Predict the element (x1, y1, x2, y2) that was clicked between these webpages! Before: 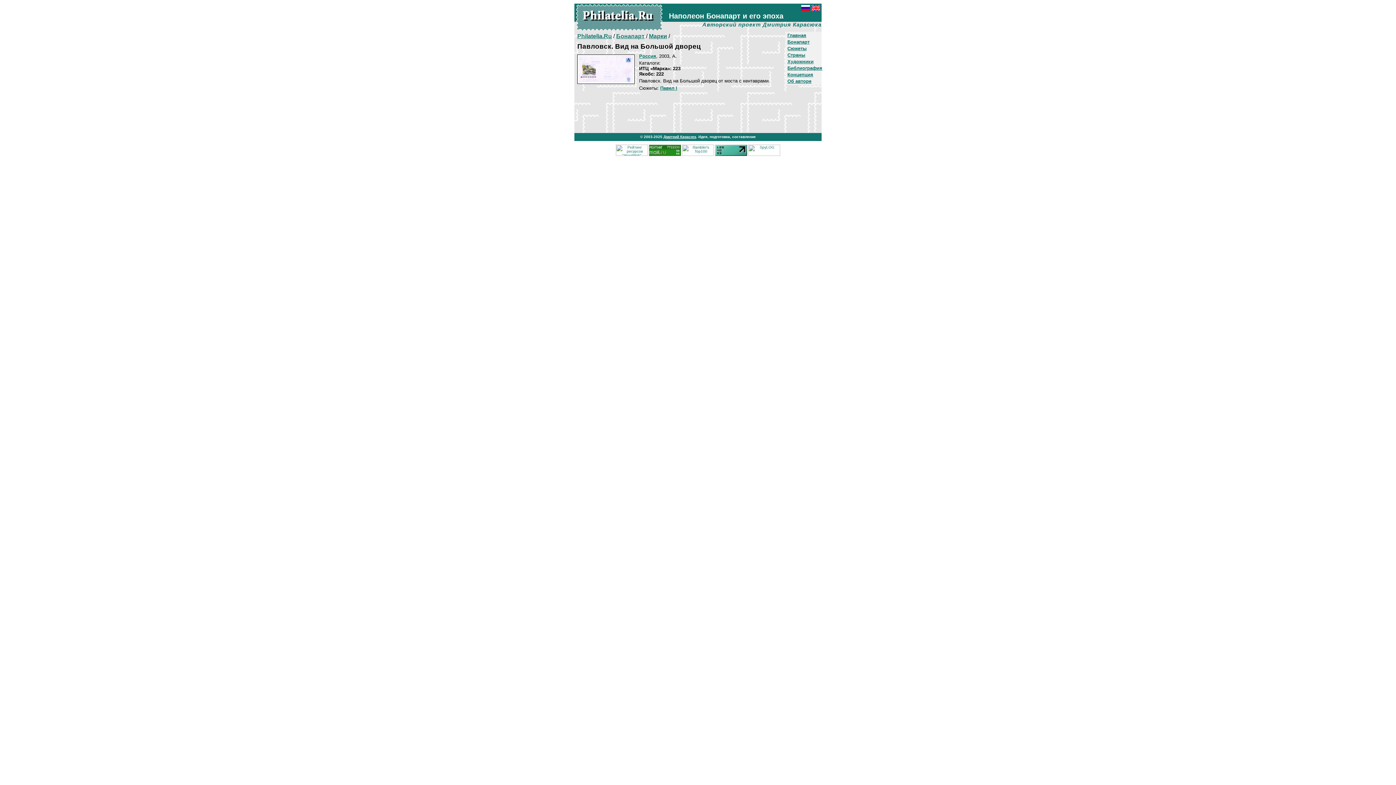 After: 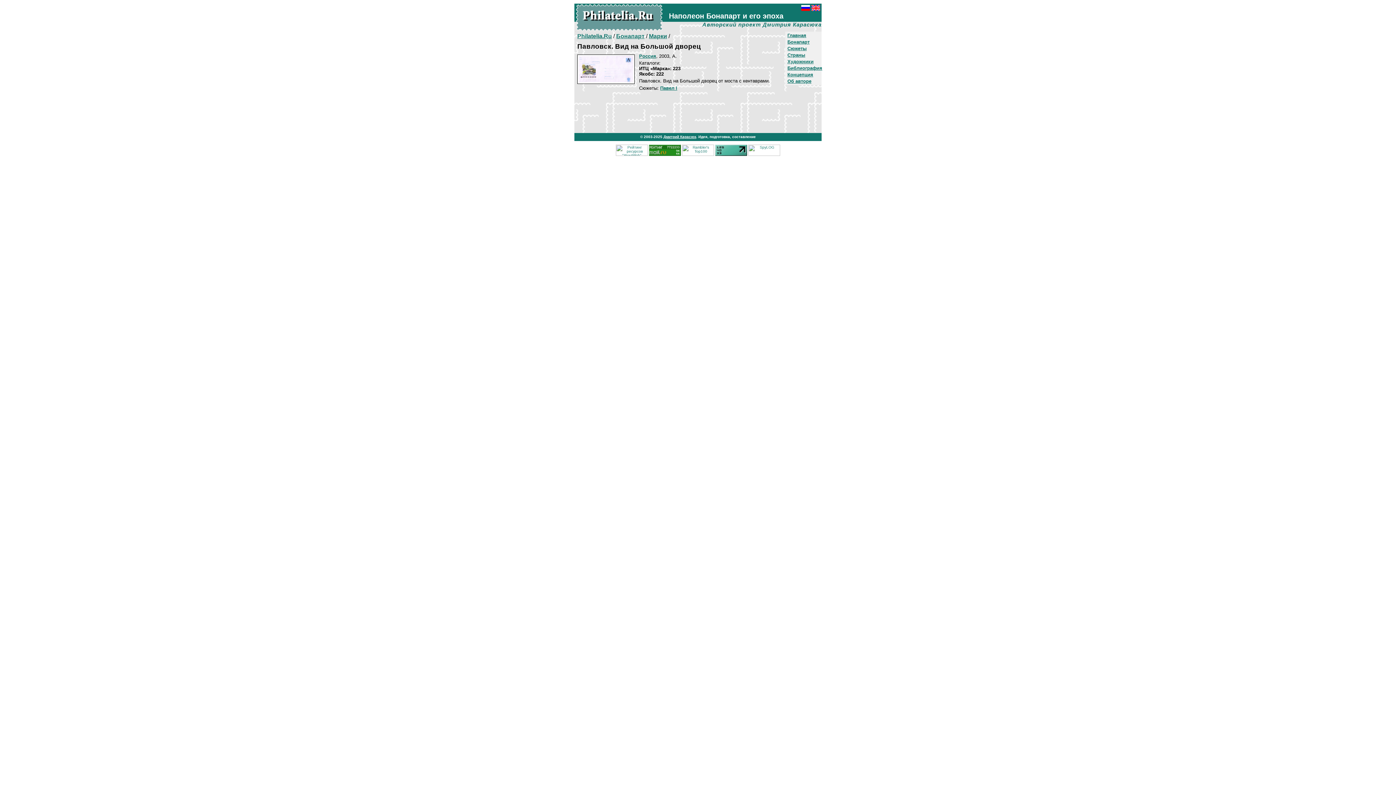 Action: bbox: (577, 78, 634, 84)